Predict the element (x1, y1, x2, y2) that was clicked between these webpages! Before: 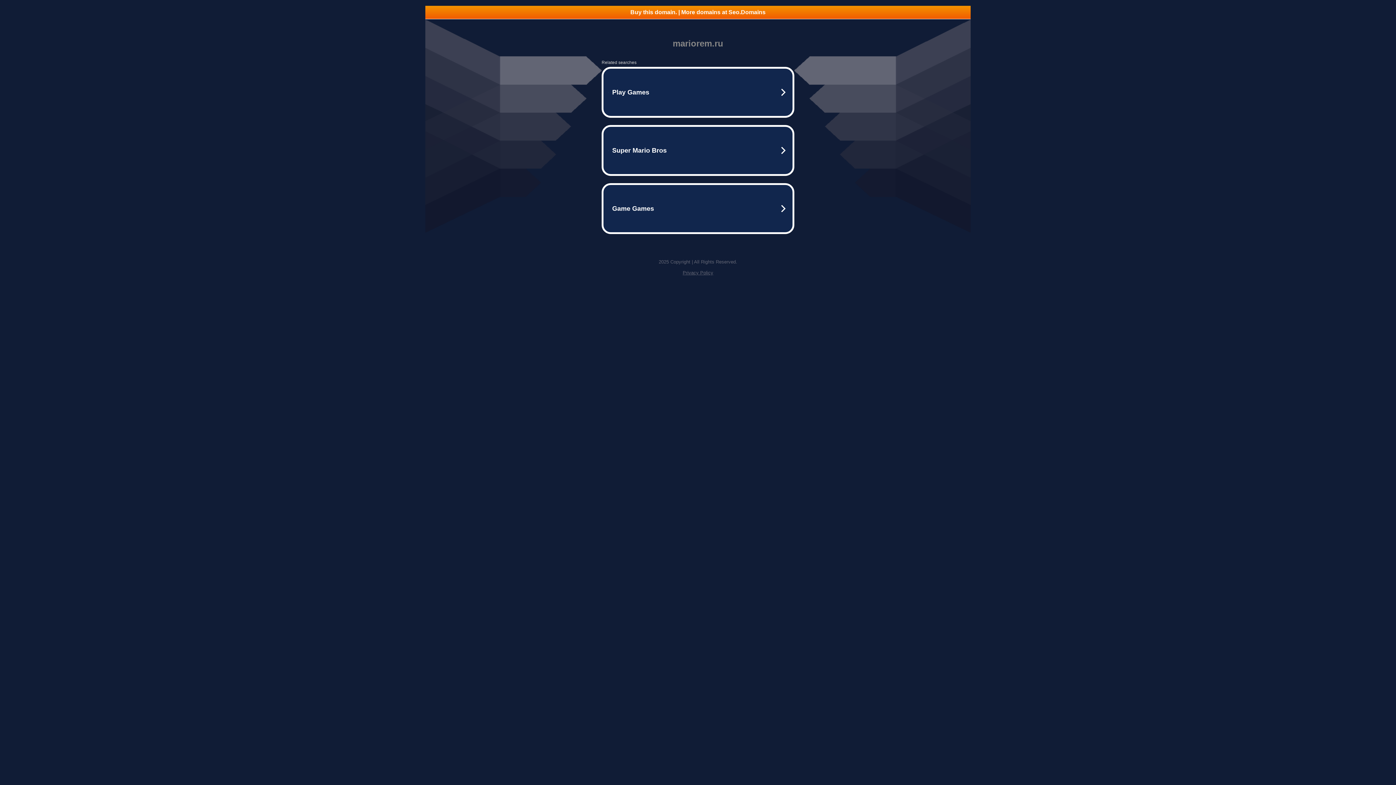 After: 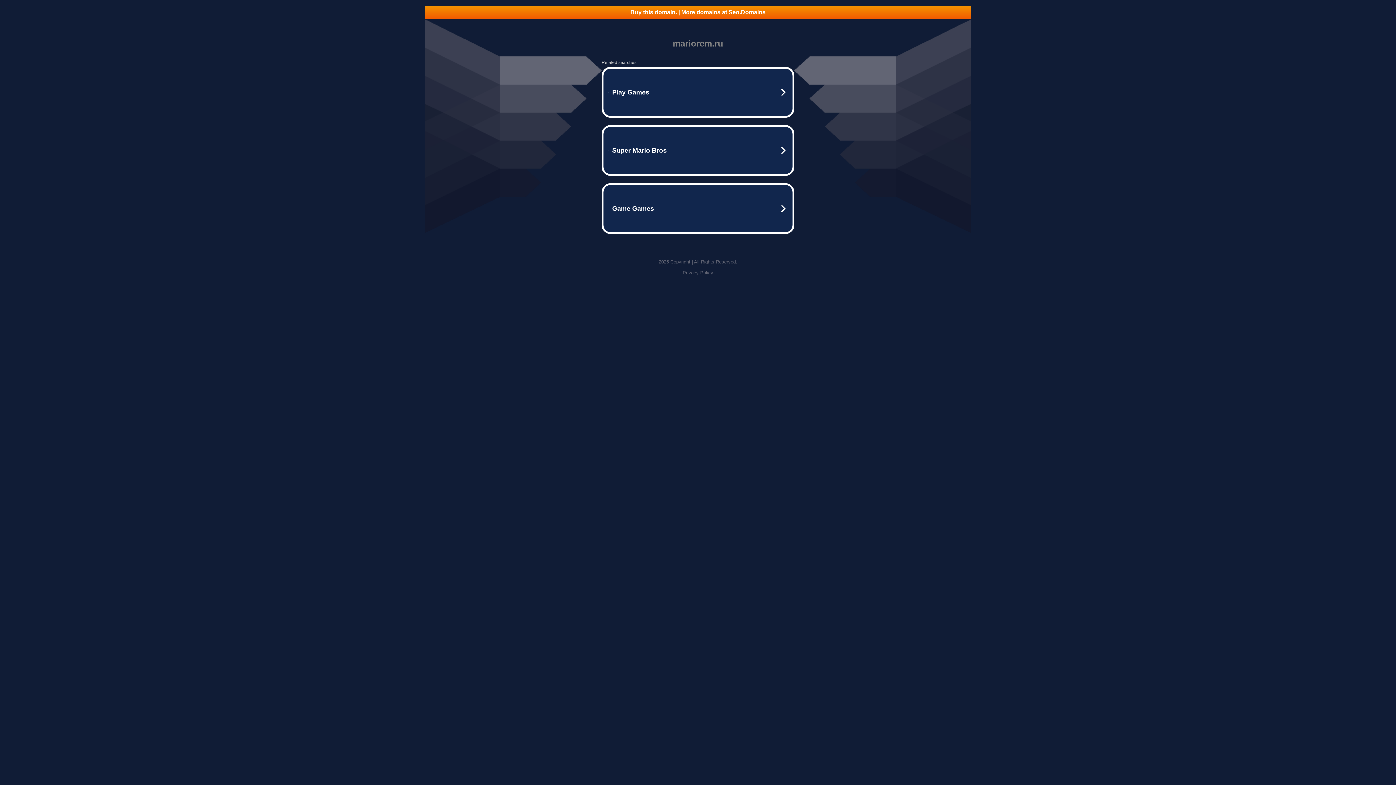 Action: label: Buy this domain. | More domains at Seo.Domains bbox: (425, 5, 970, 18)